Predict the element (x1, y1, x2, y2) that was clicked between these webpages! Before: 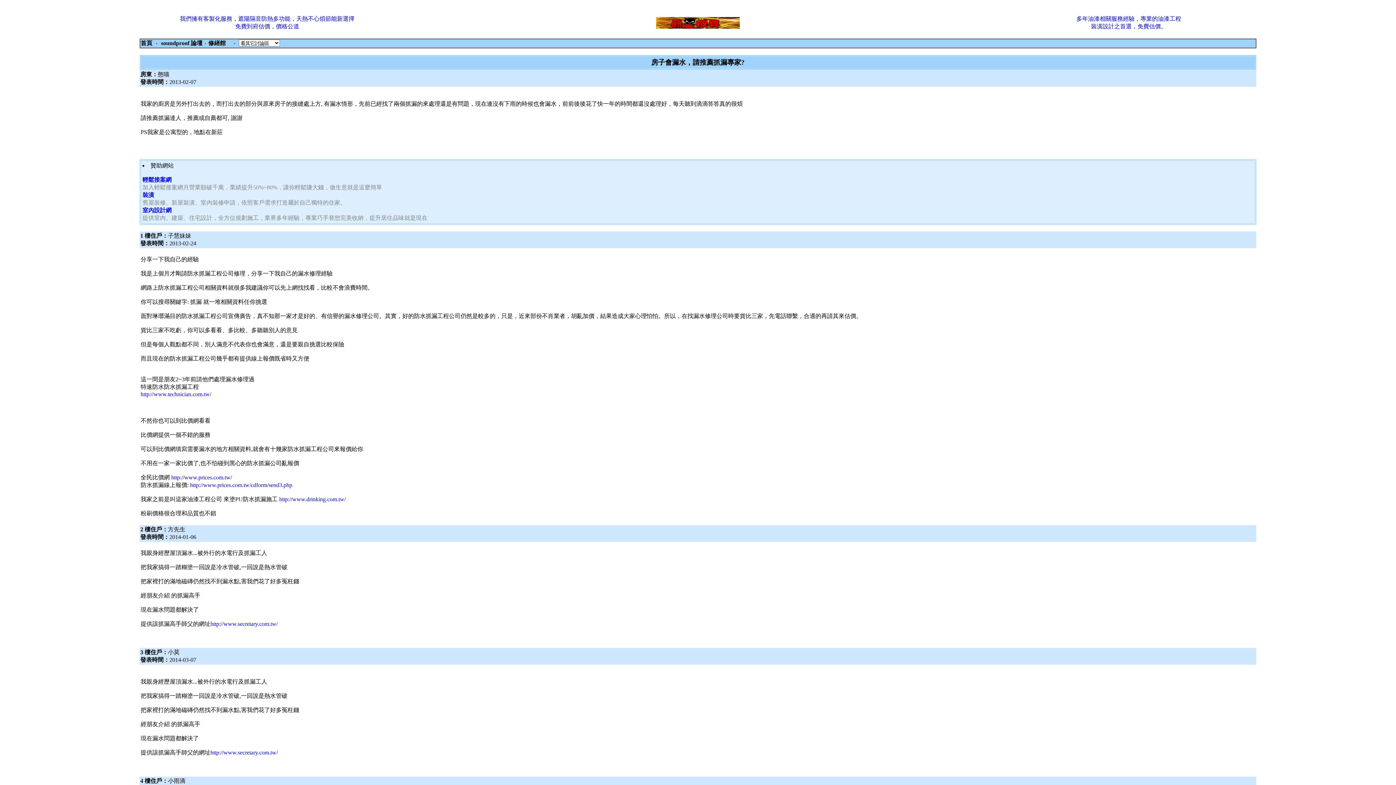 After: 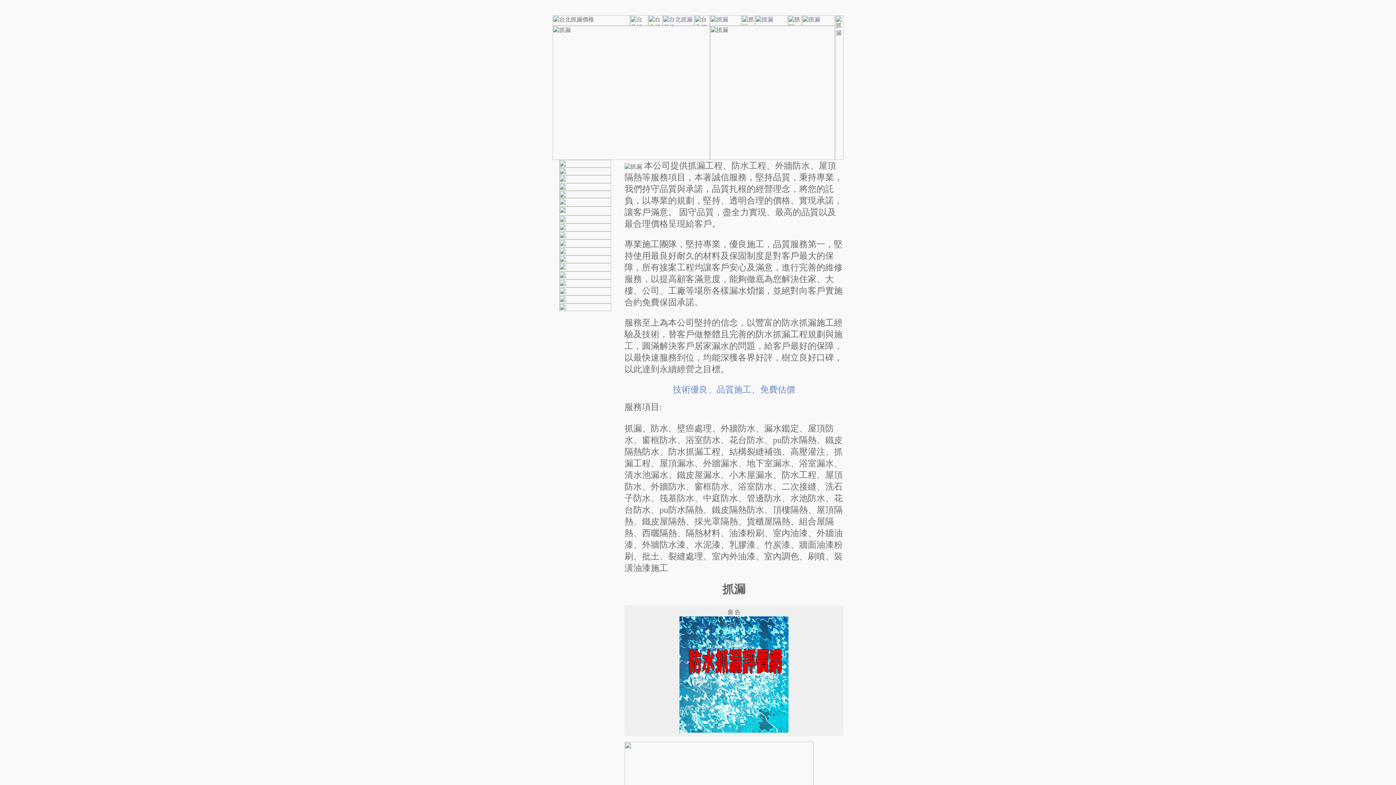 Action: label: 抓漏 bbox: (158, 621, 169, 627)